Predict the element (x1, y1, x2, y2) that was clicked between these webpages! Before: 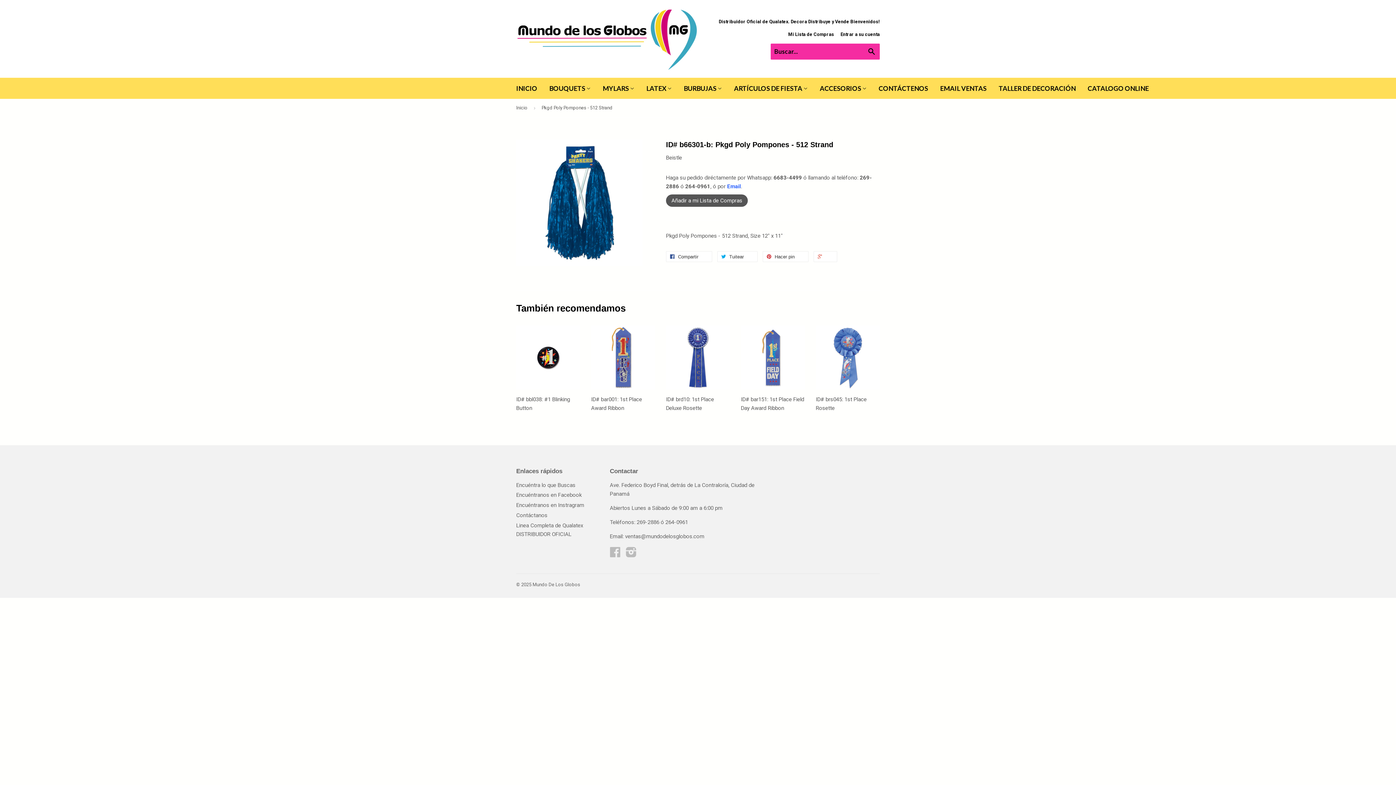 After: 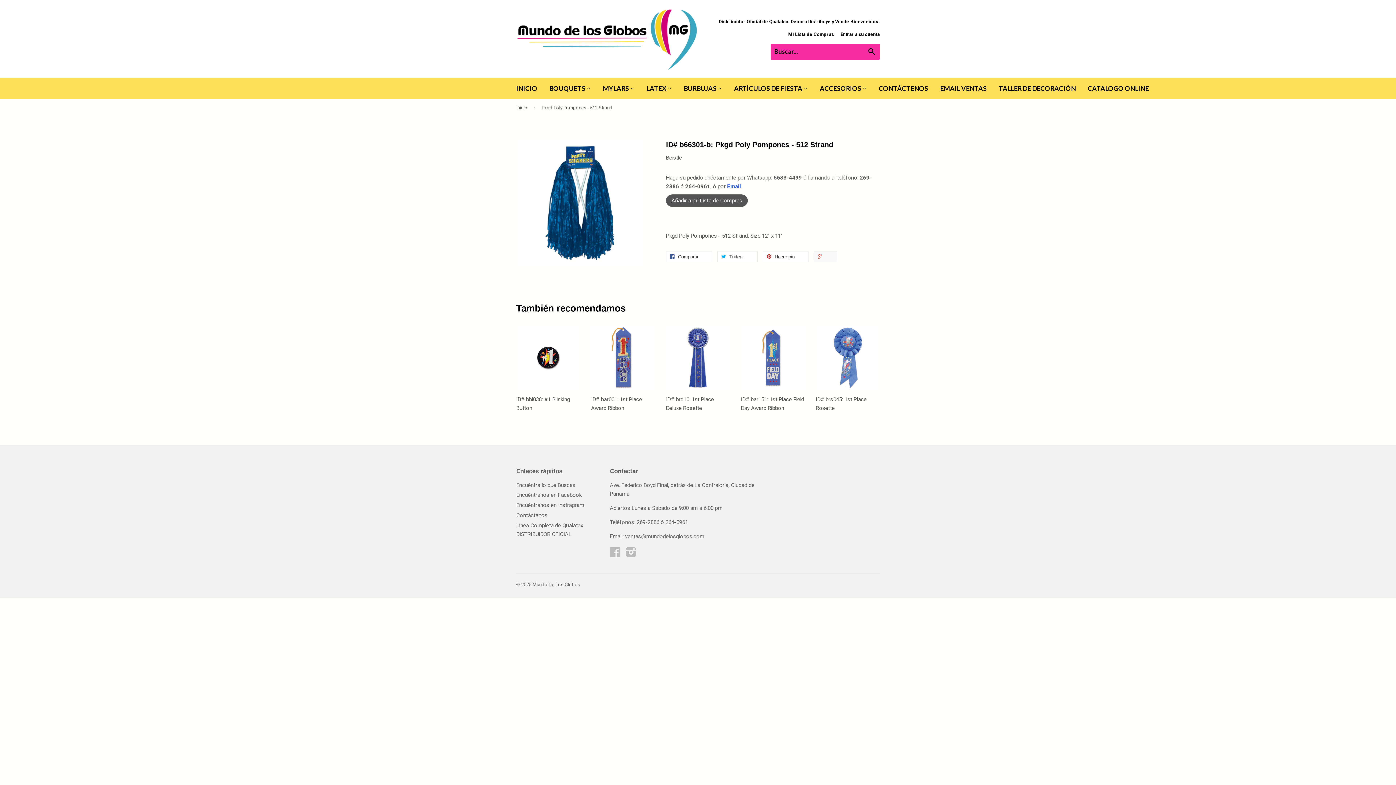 Action: label:  +1 bbox: (813, 251, 837, 262)